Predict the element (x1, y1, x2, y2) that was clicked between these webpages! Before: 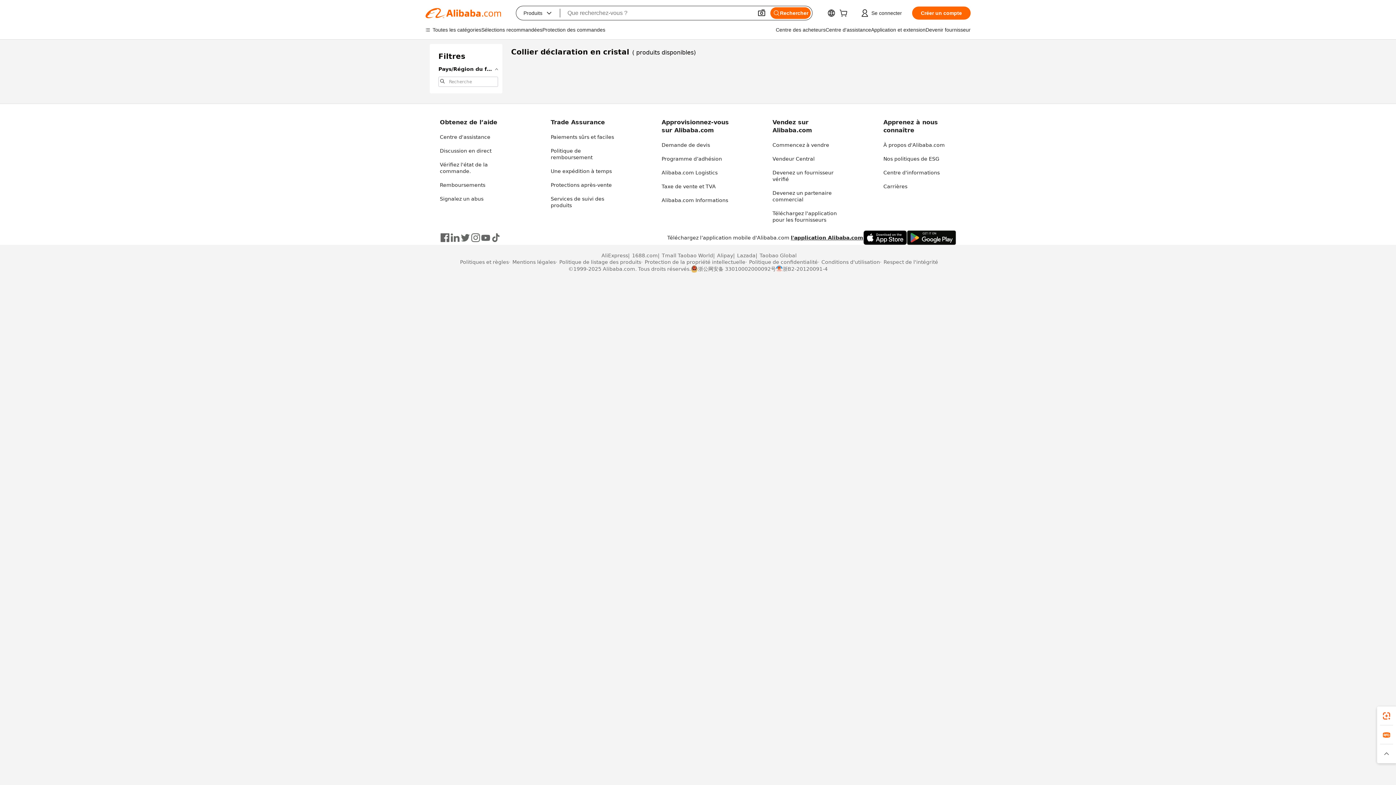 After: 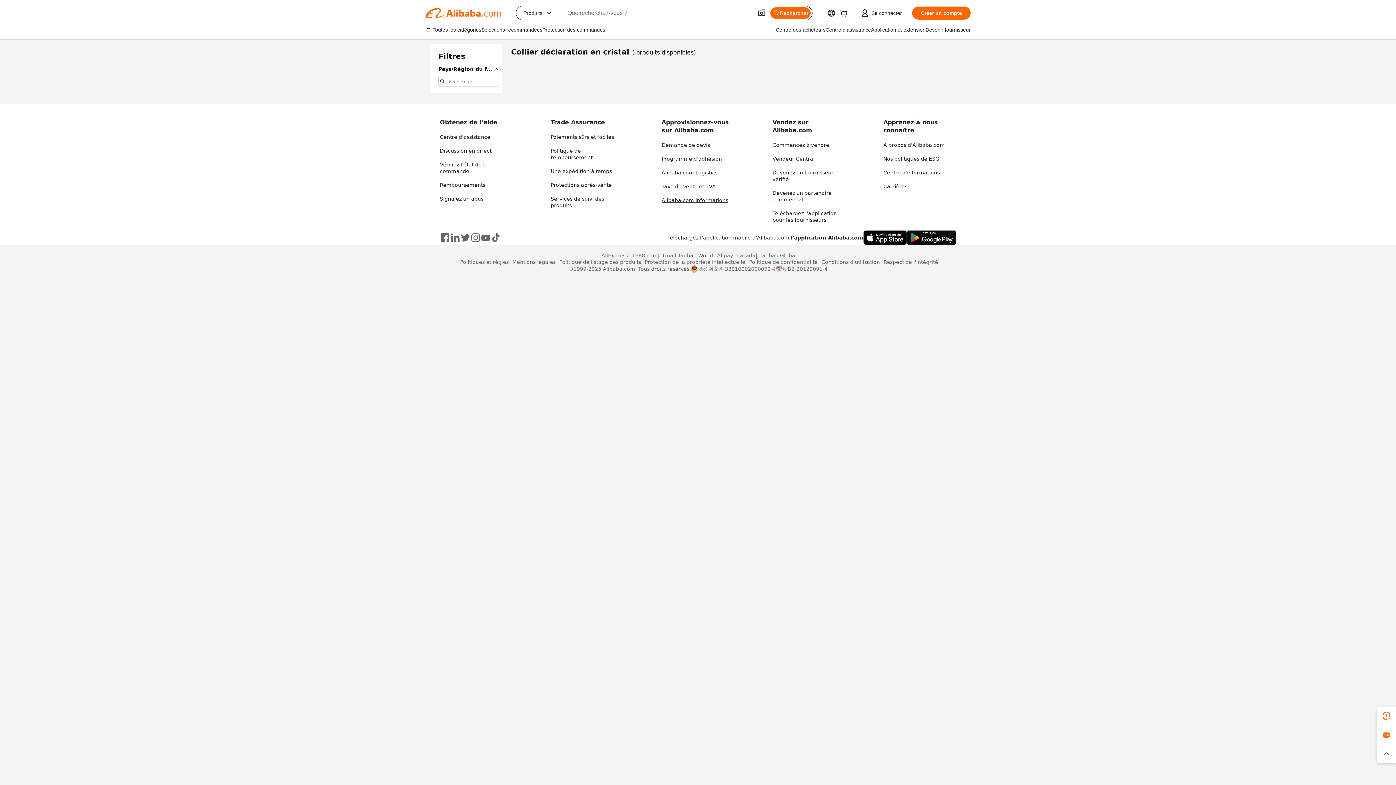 Action: bbox: (661, 197, 728, 203) label: Alibaba.com Informations